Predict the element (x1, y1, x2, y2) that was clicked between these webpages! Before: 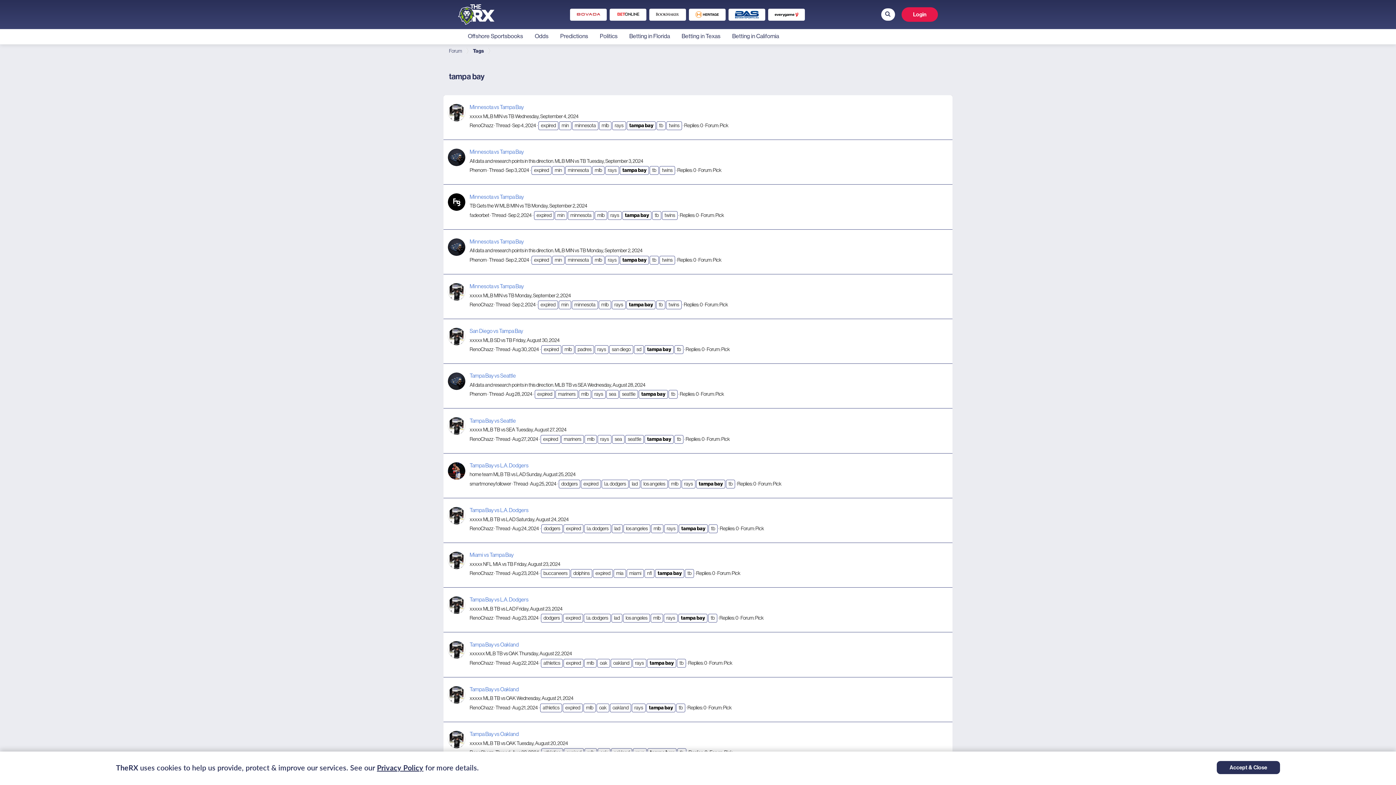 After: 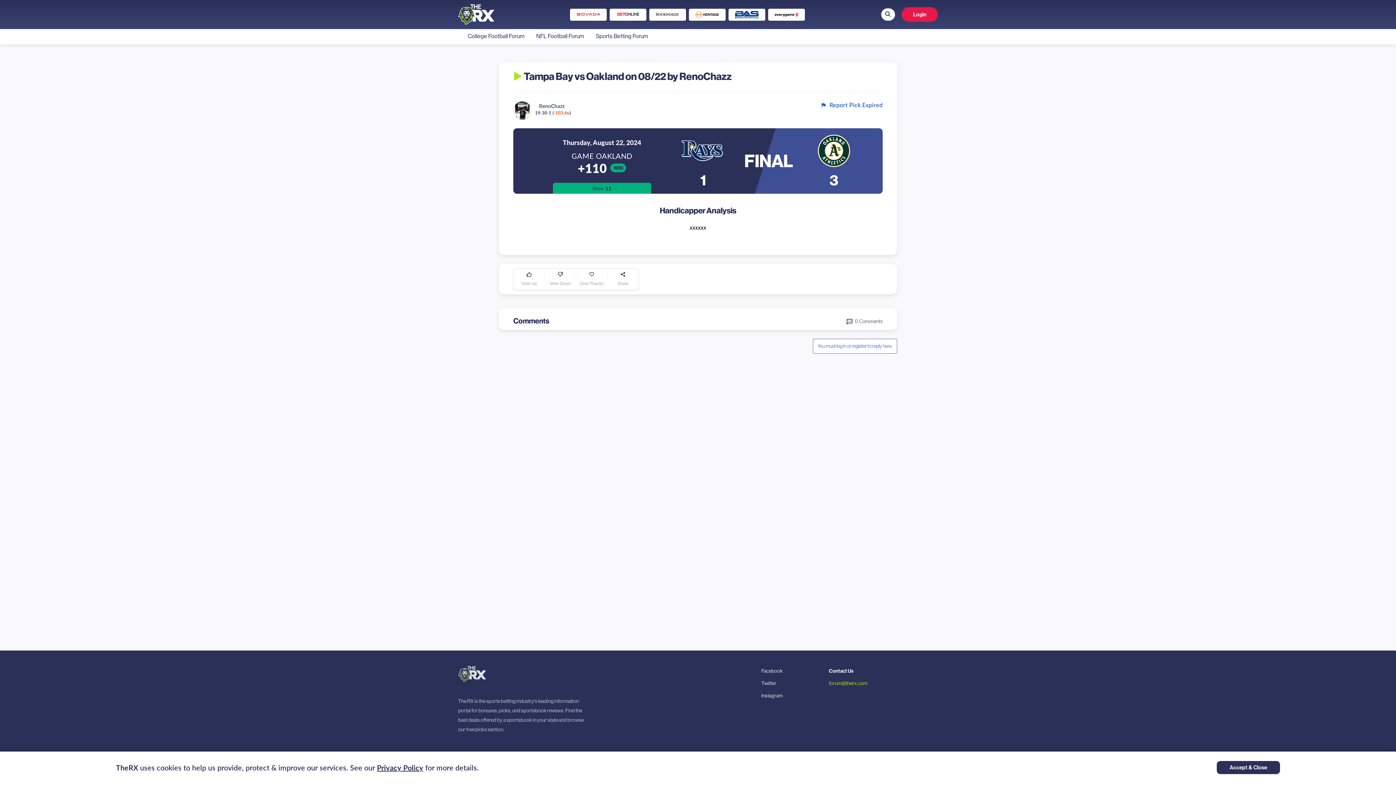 Action: label: Tampa Bay vs Oakland bbox: (469, 641, 518, 648)